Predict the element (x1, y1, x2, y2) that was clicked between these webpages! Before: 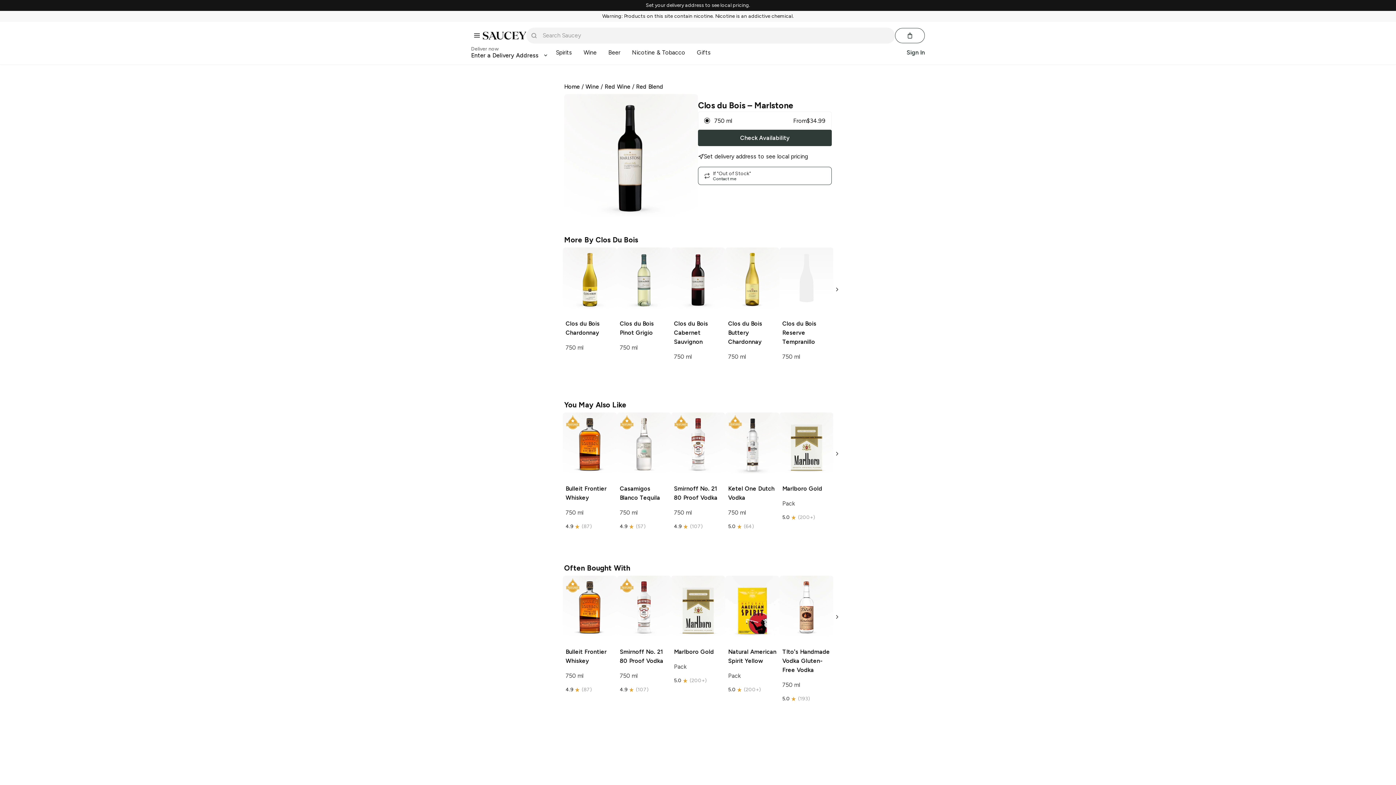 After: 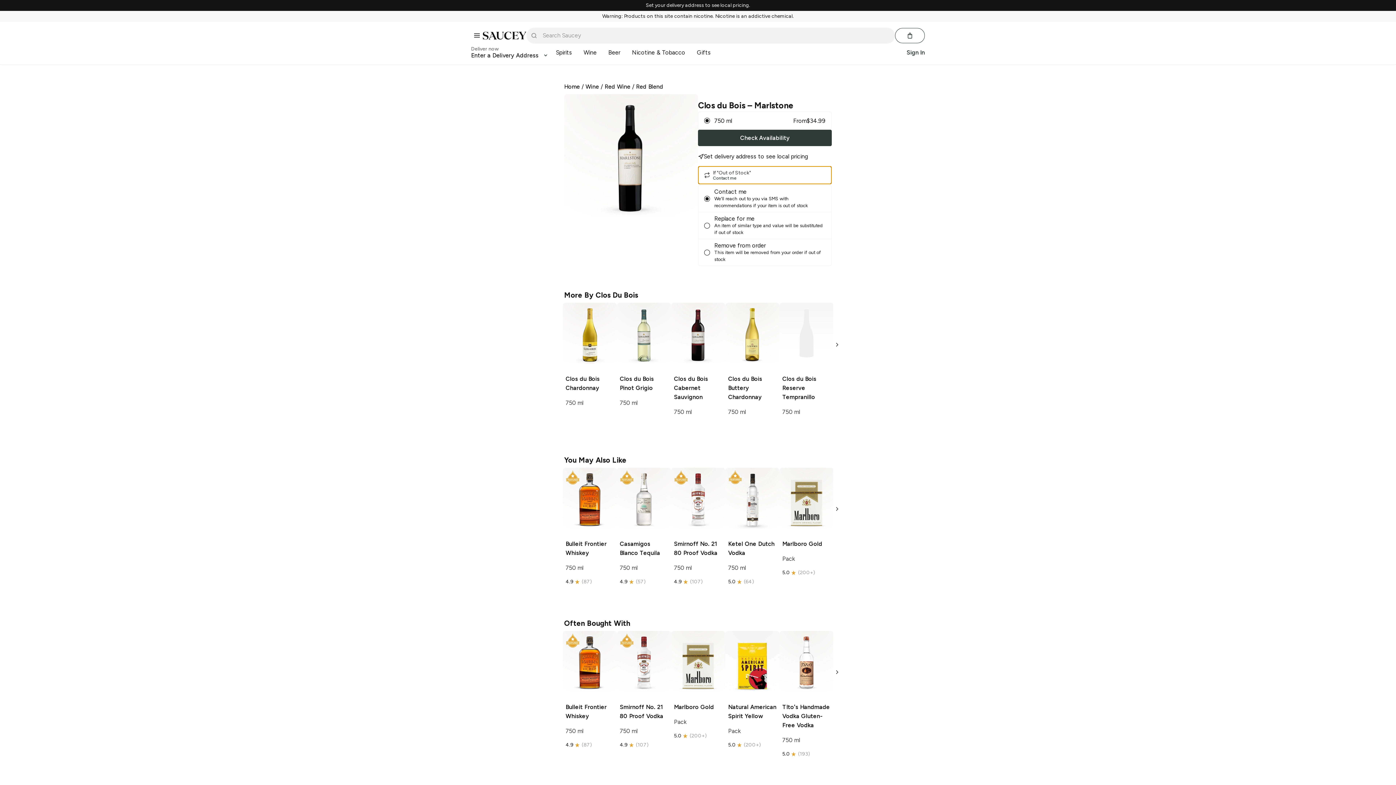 Action: label: If "Out of Stock"
Contact me bbox: (698, 167, 832, 185)